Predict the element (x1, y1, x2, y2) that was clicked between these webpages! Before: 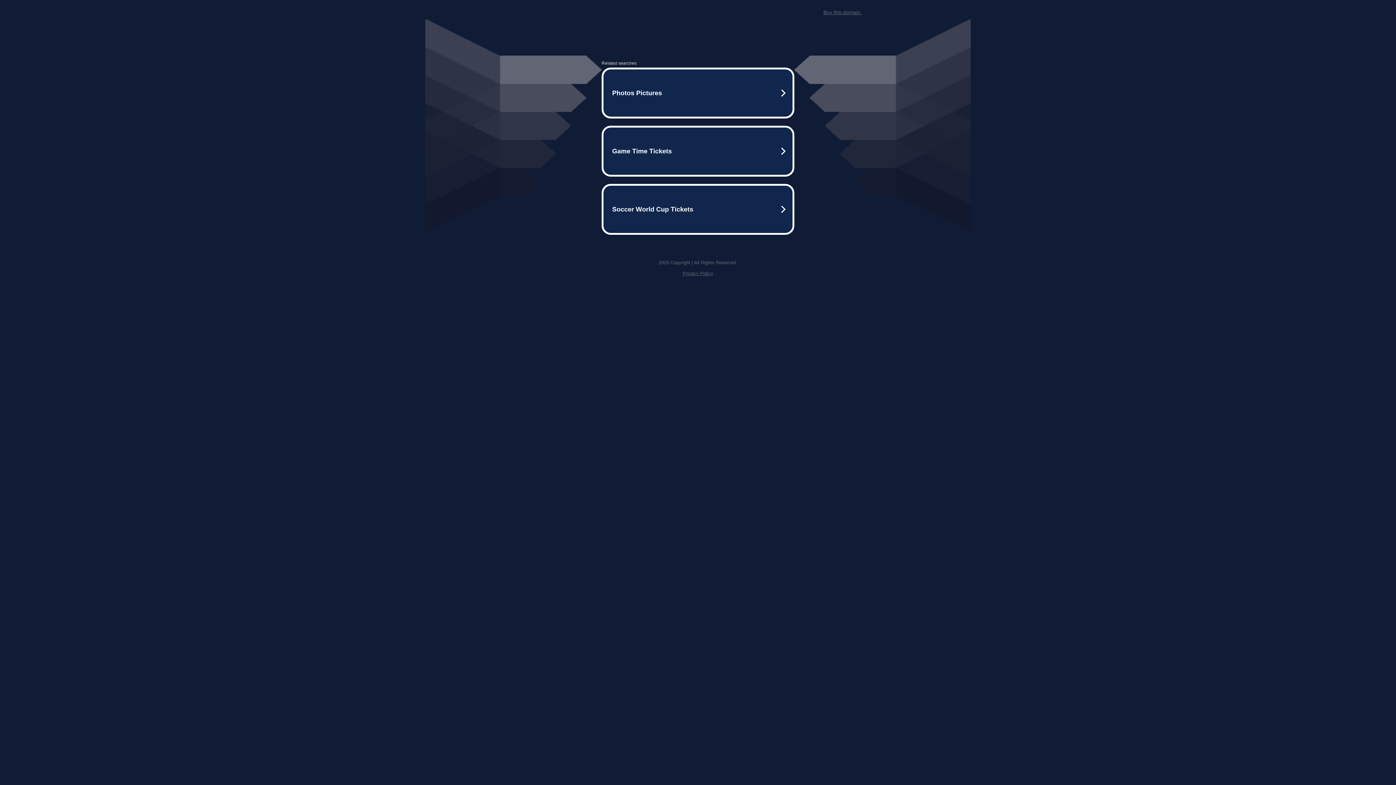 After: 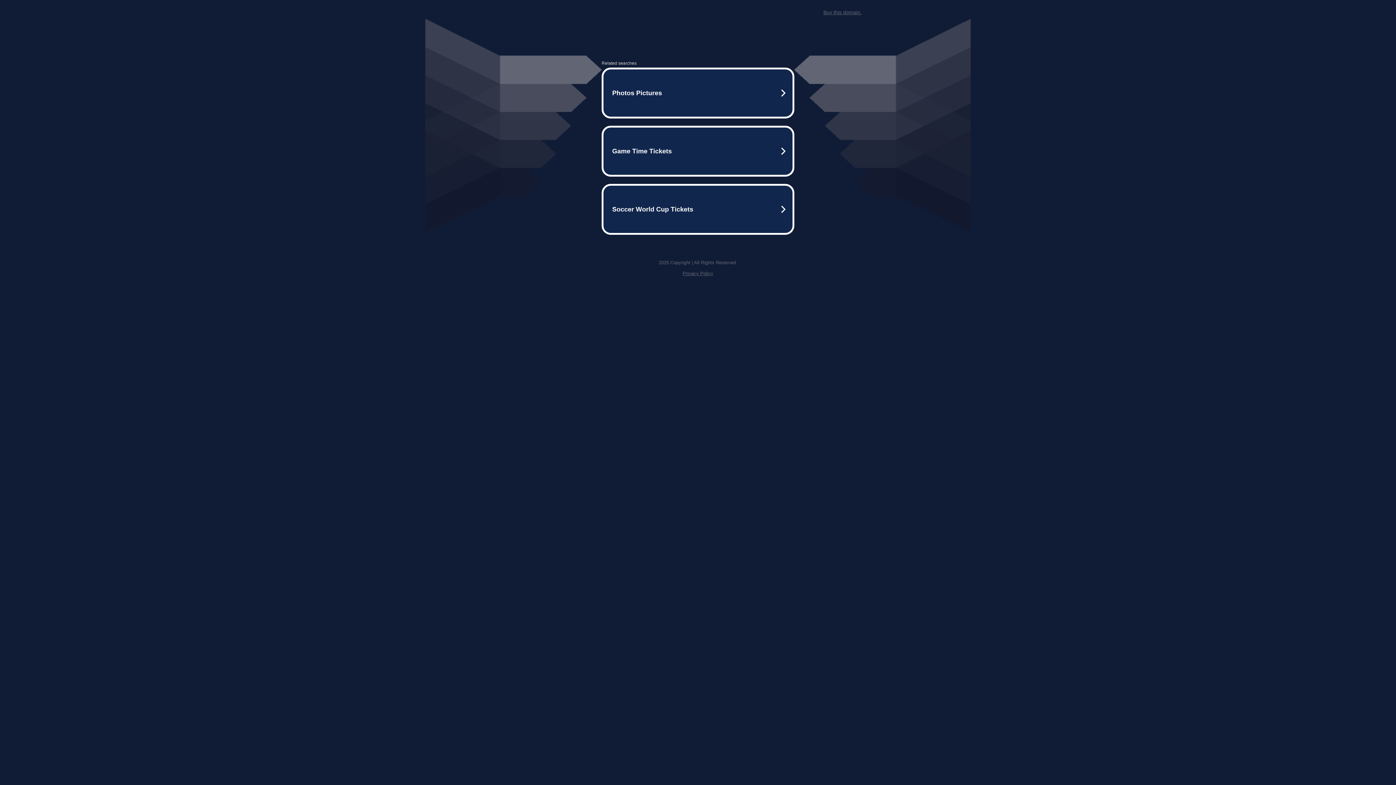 Action: bbox: (823, 9, 861, 15) label: Buy this domain.